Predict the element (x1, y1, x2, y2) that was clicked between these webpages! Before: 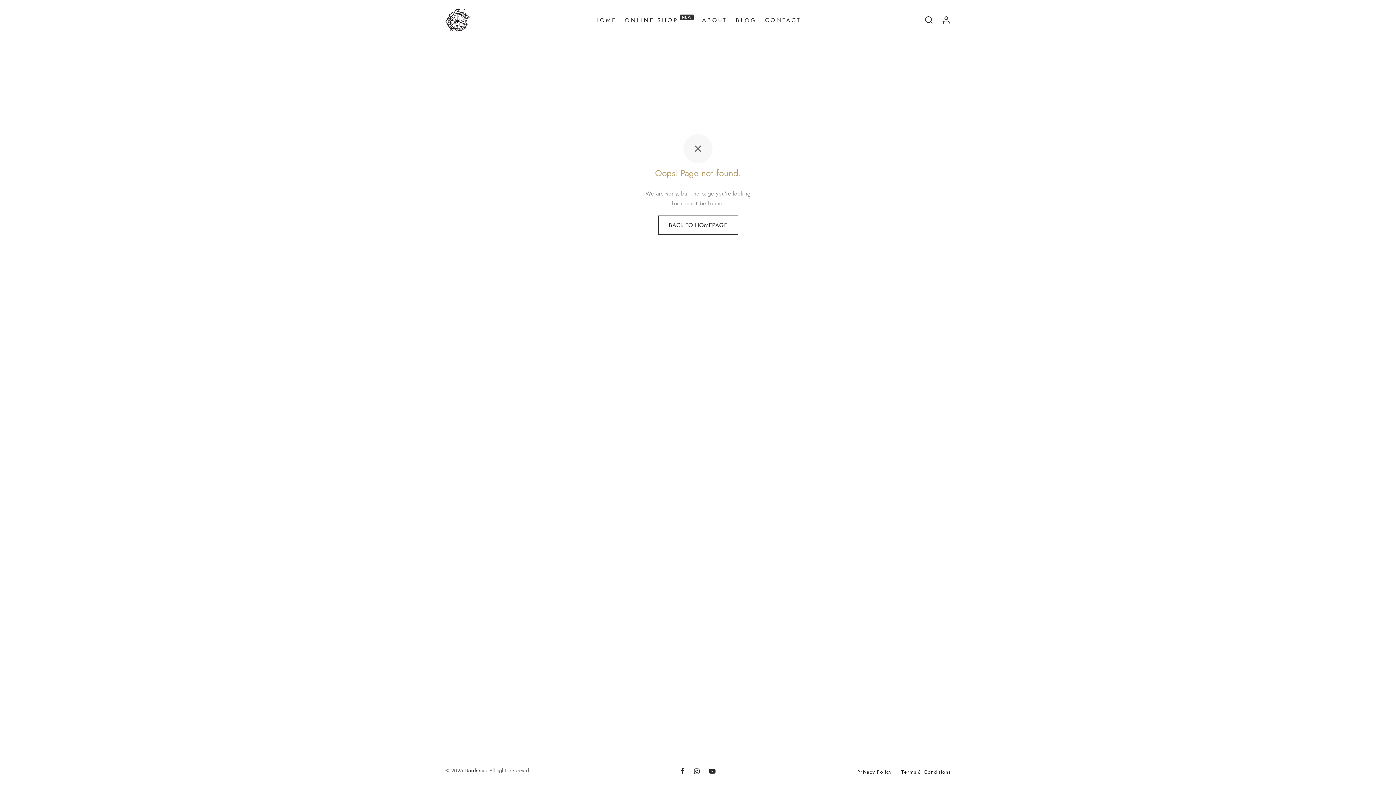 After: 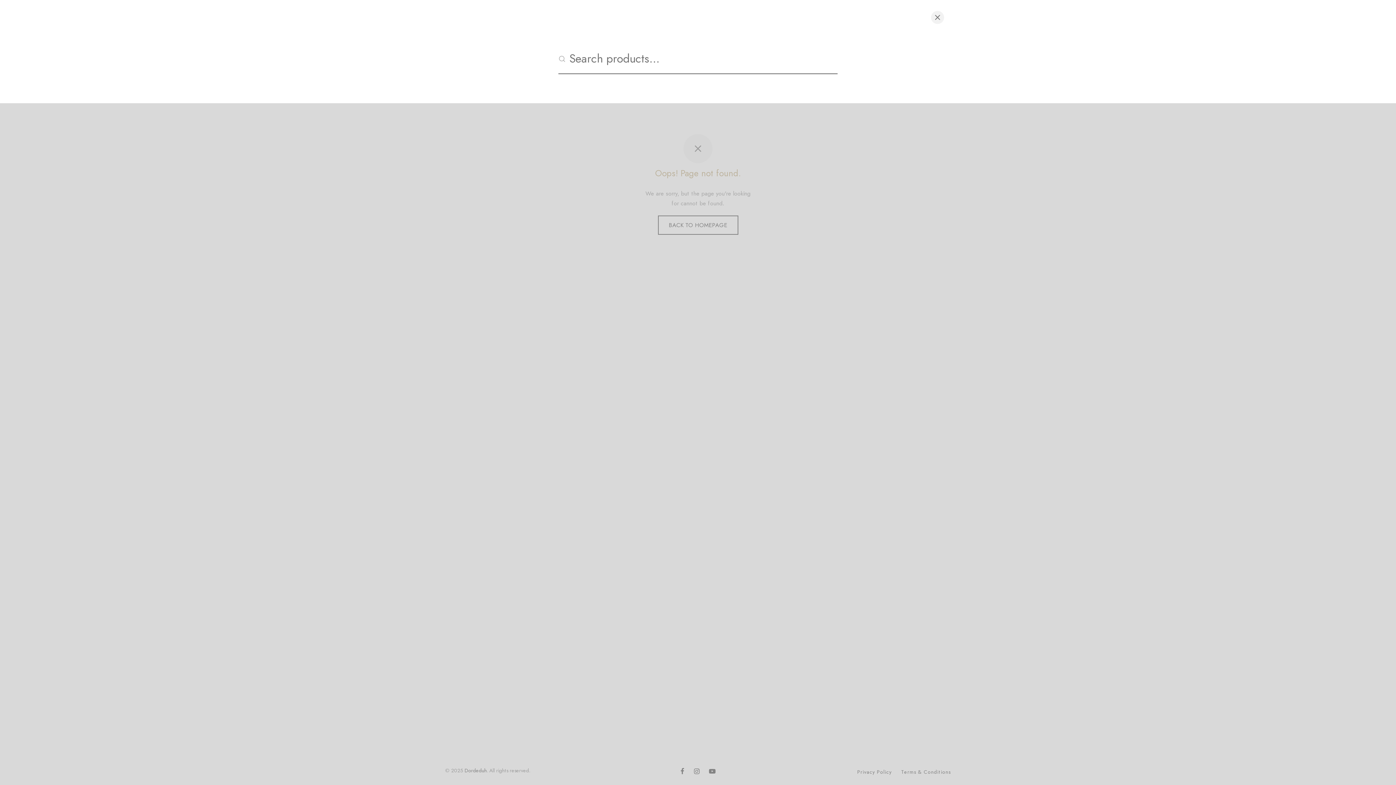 Action: bbox: (924, 15, 933, 24)